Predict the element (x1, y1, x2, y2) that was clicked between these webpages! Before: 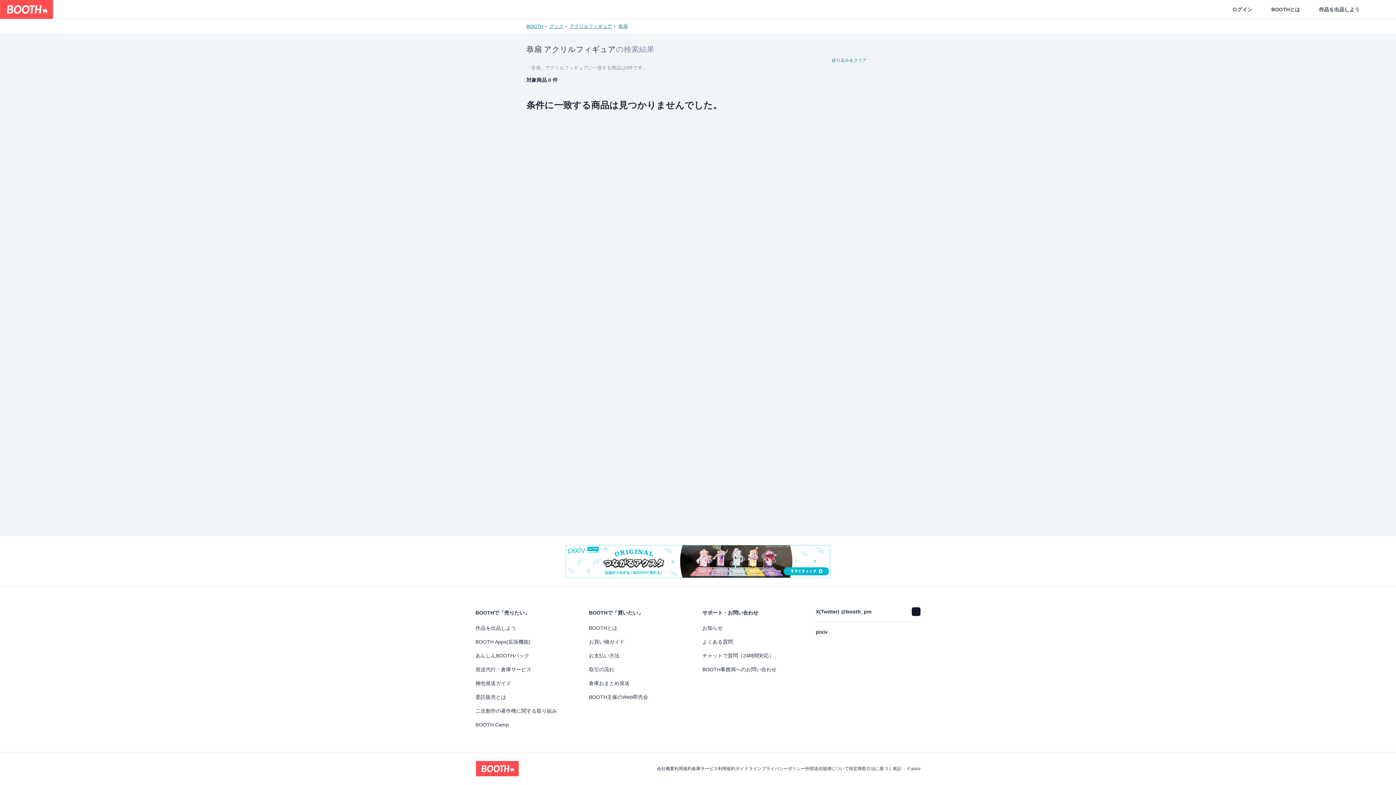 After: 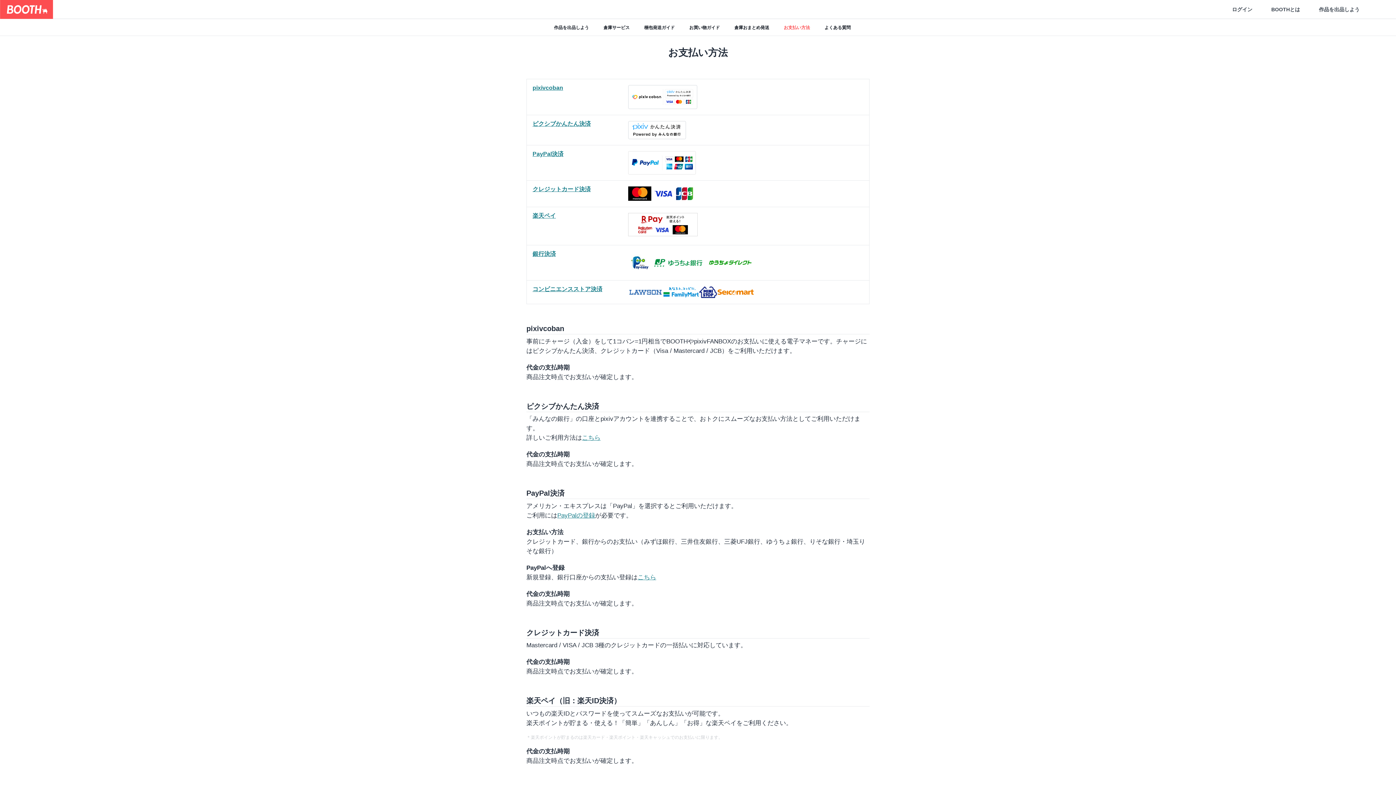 Action: label: お支払い方法 bbox: (589, 652, 693, 660)